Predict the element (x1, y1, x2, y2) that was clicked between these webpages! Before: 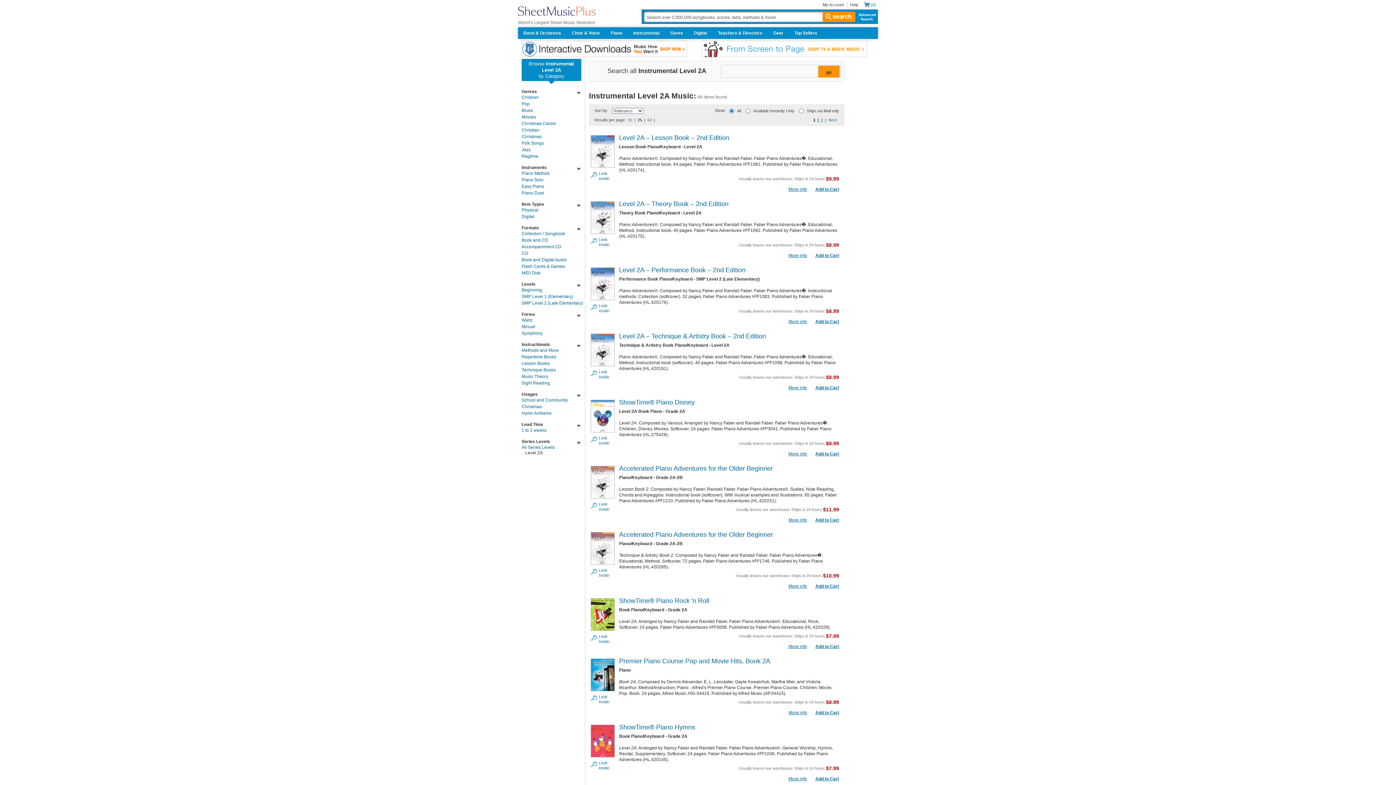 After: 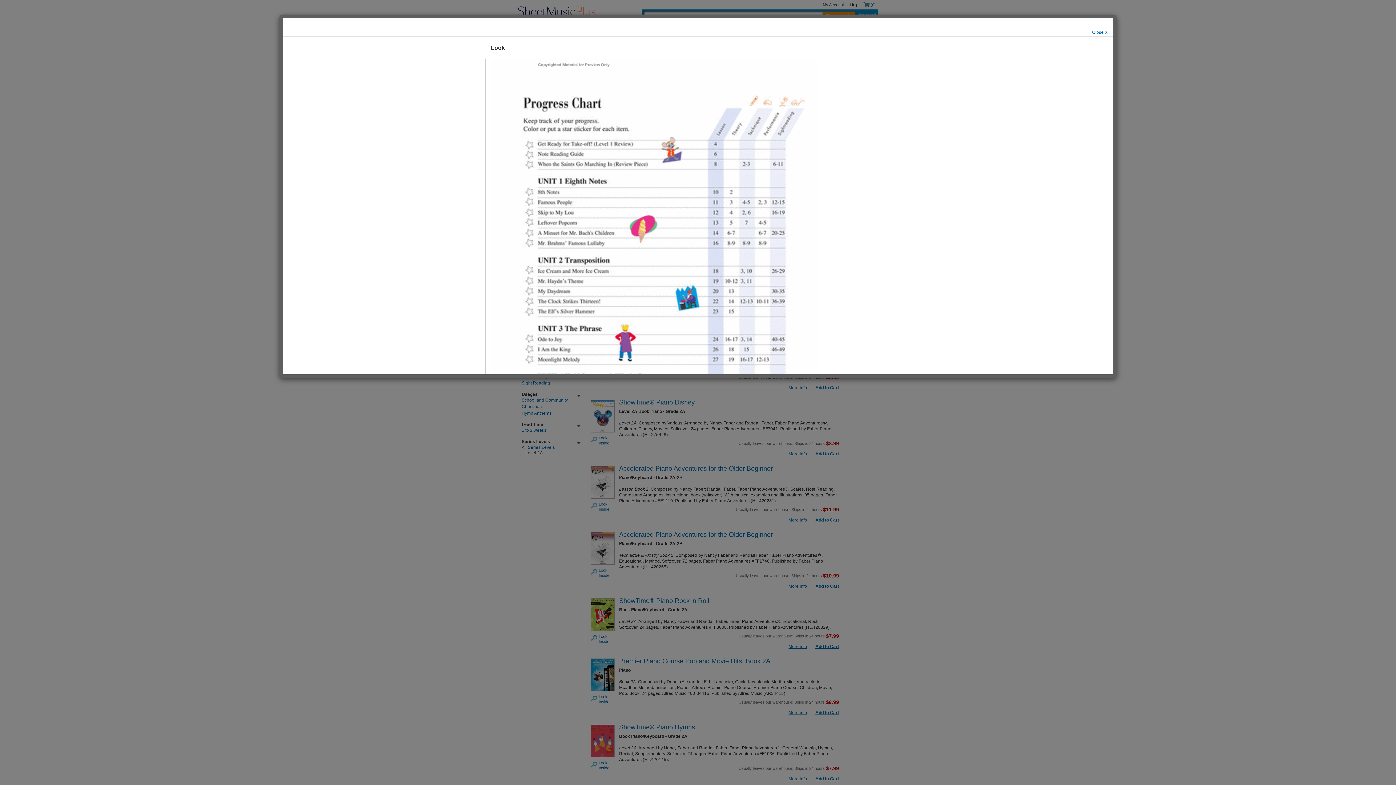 Action: label: Look Inside bbox: (590, 170, 607, 181)